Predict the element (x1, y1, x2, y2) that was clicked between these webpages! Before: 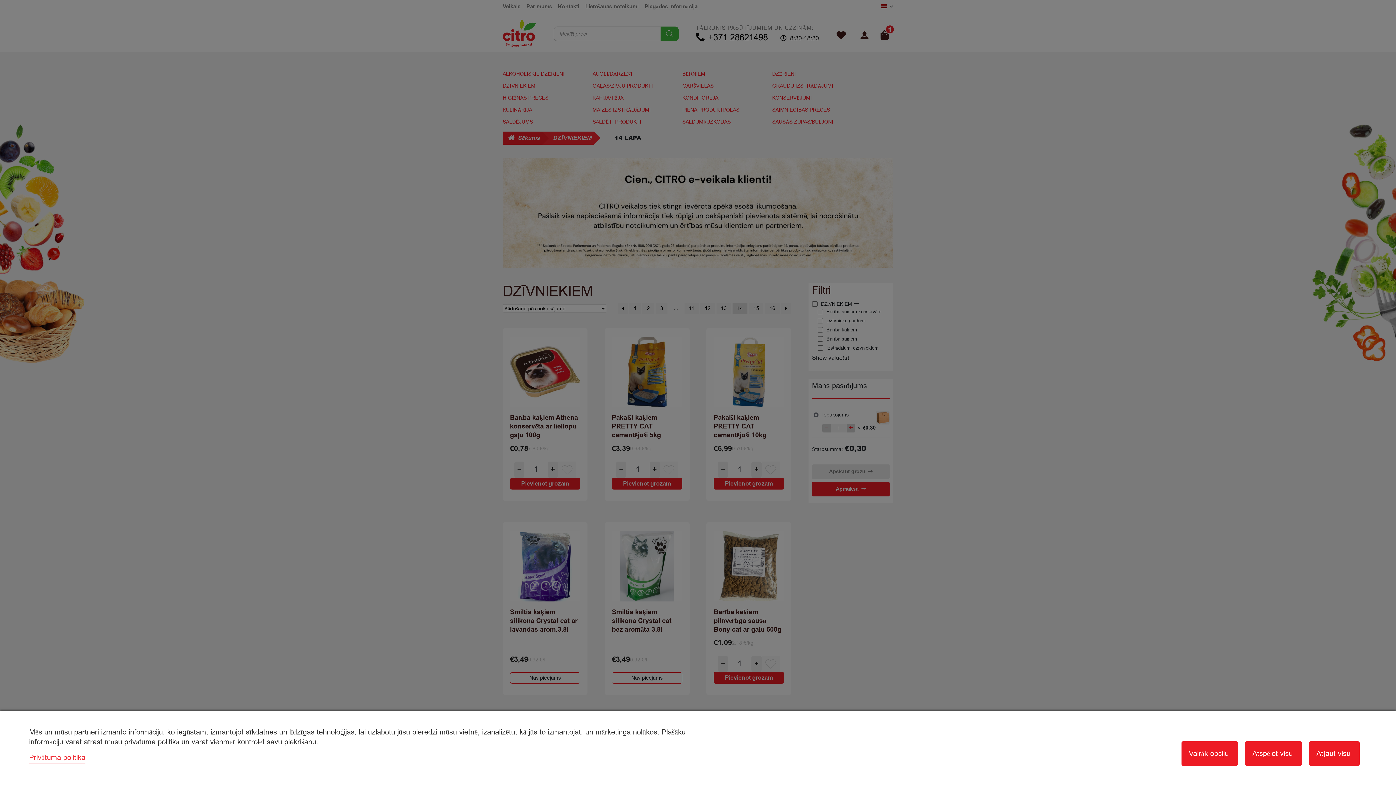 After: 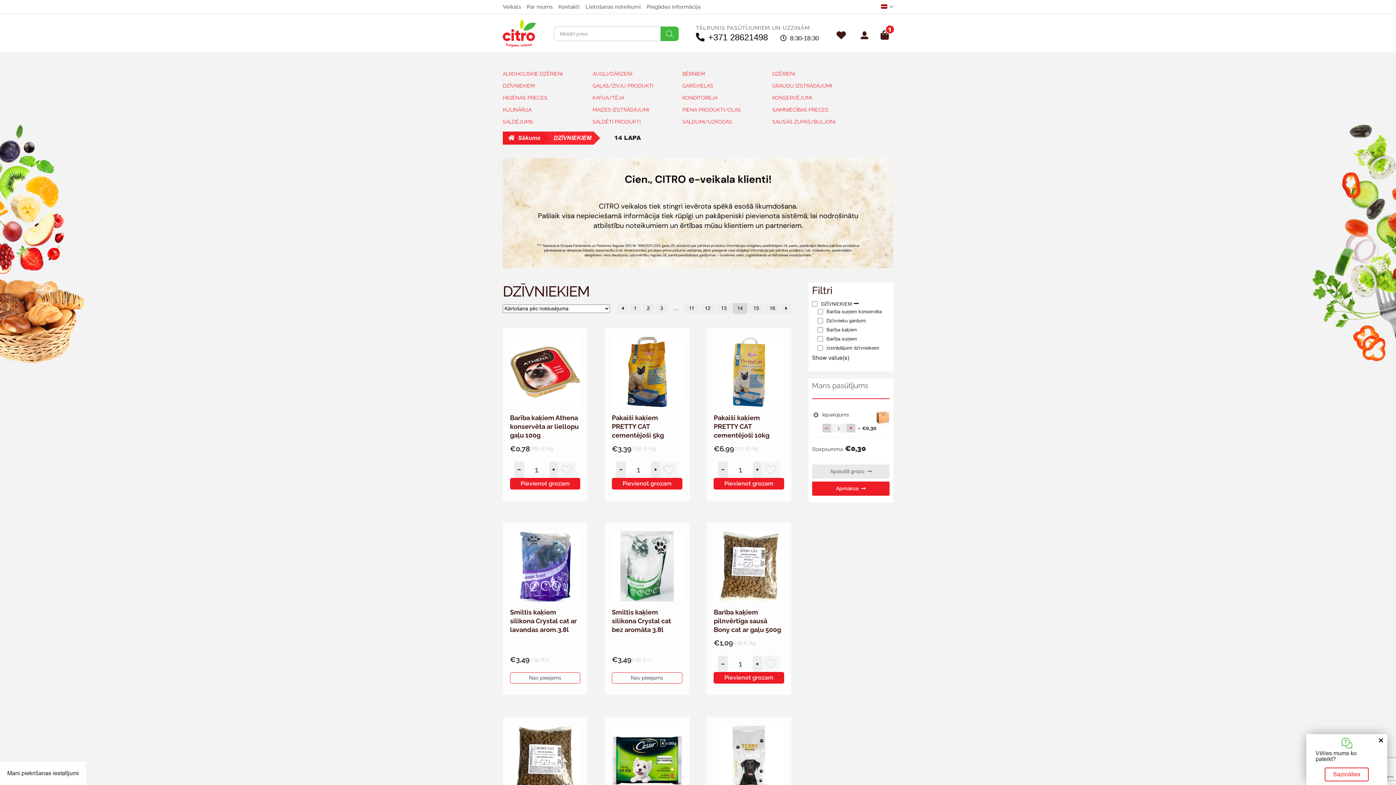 Action: bbox: (1309, 741, 1360, 766) label: Atļaut visu